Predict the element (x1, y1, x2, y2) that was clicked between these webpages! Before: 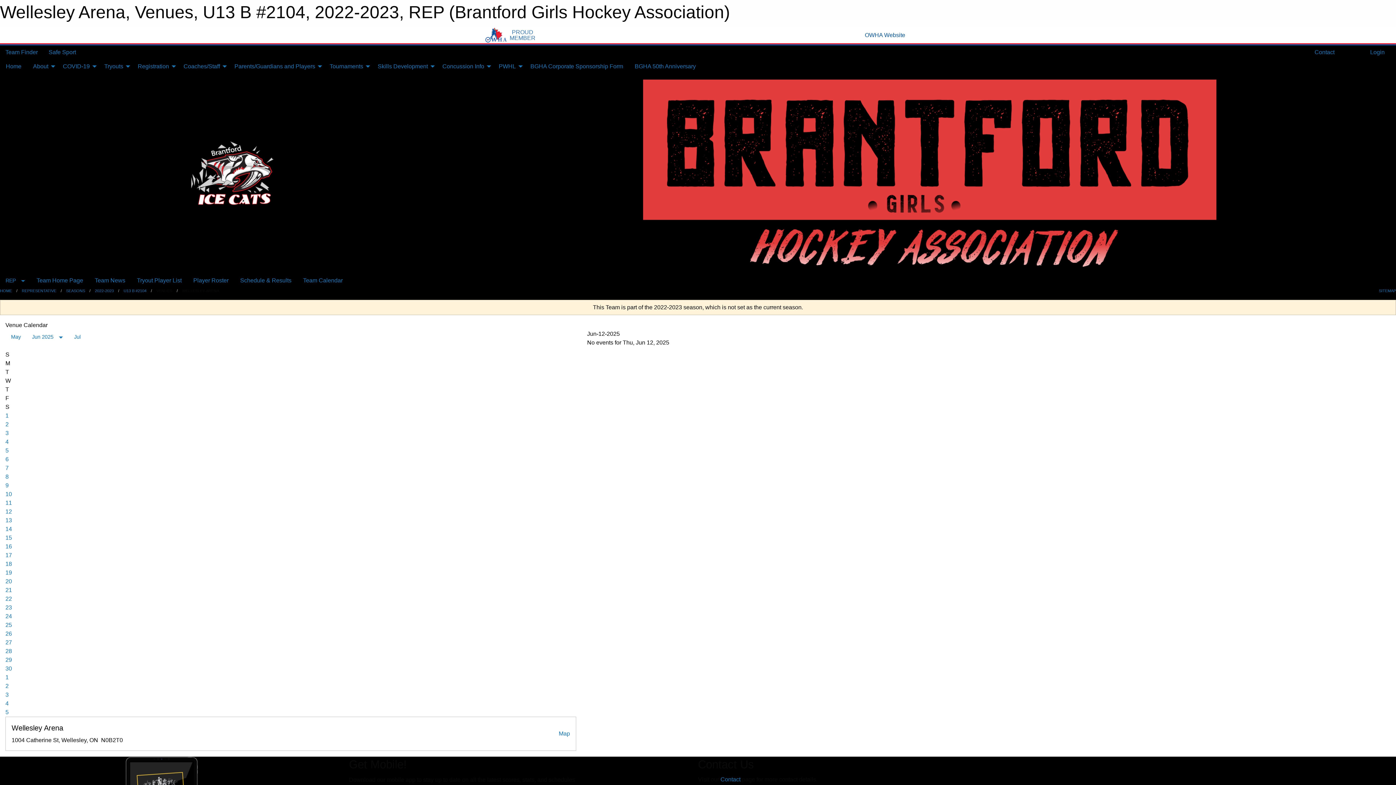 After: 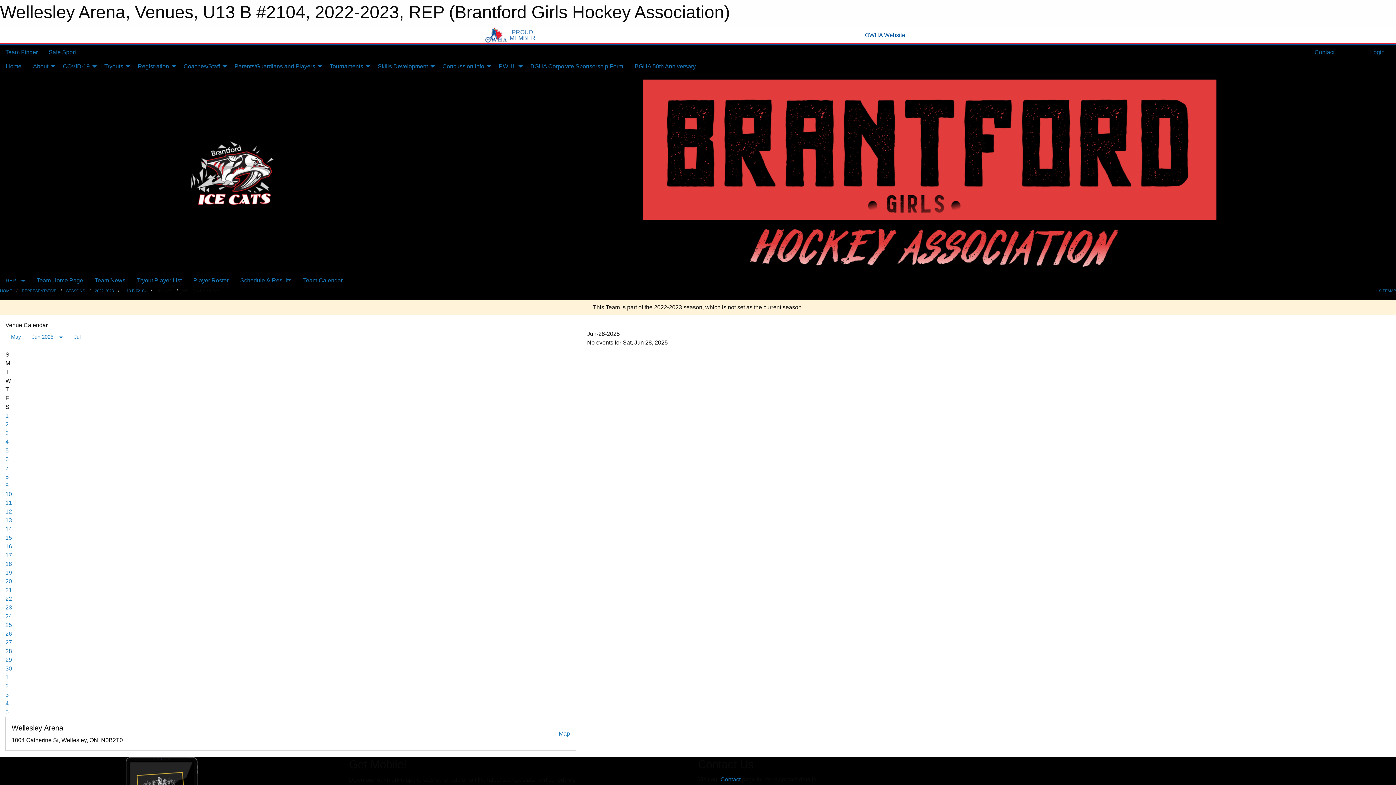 Action: label: 28 bbox: (5, 648, 12, 654)